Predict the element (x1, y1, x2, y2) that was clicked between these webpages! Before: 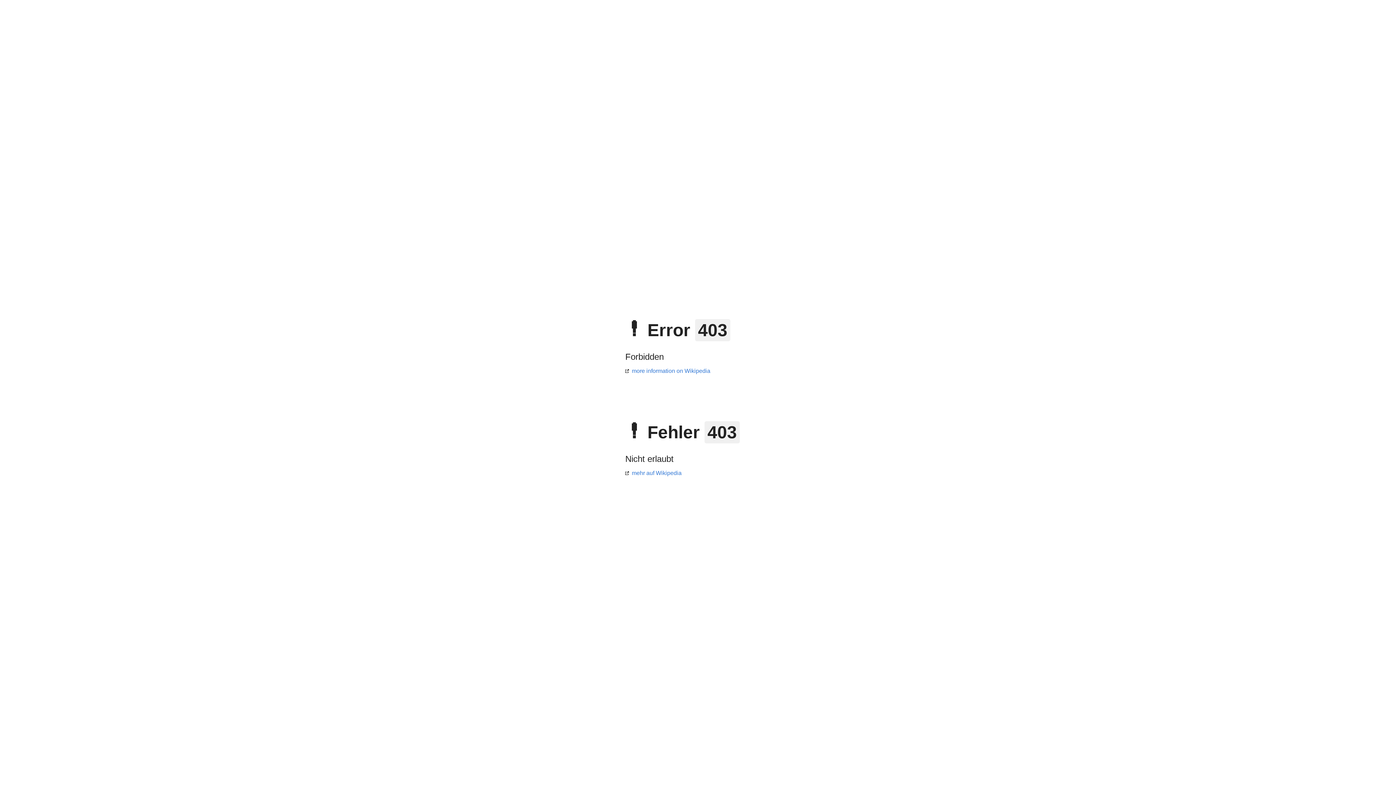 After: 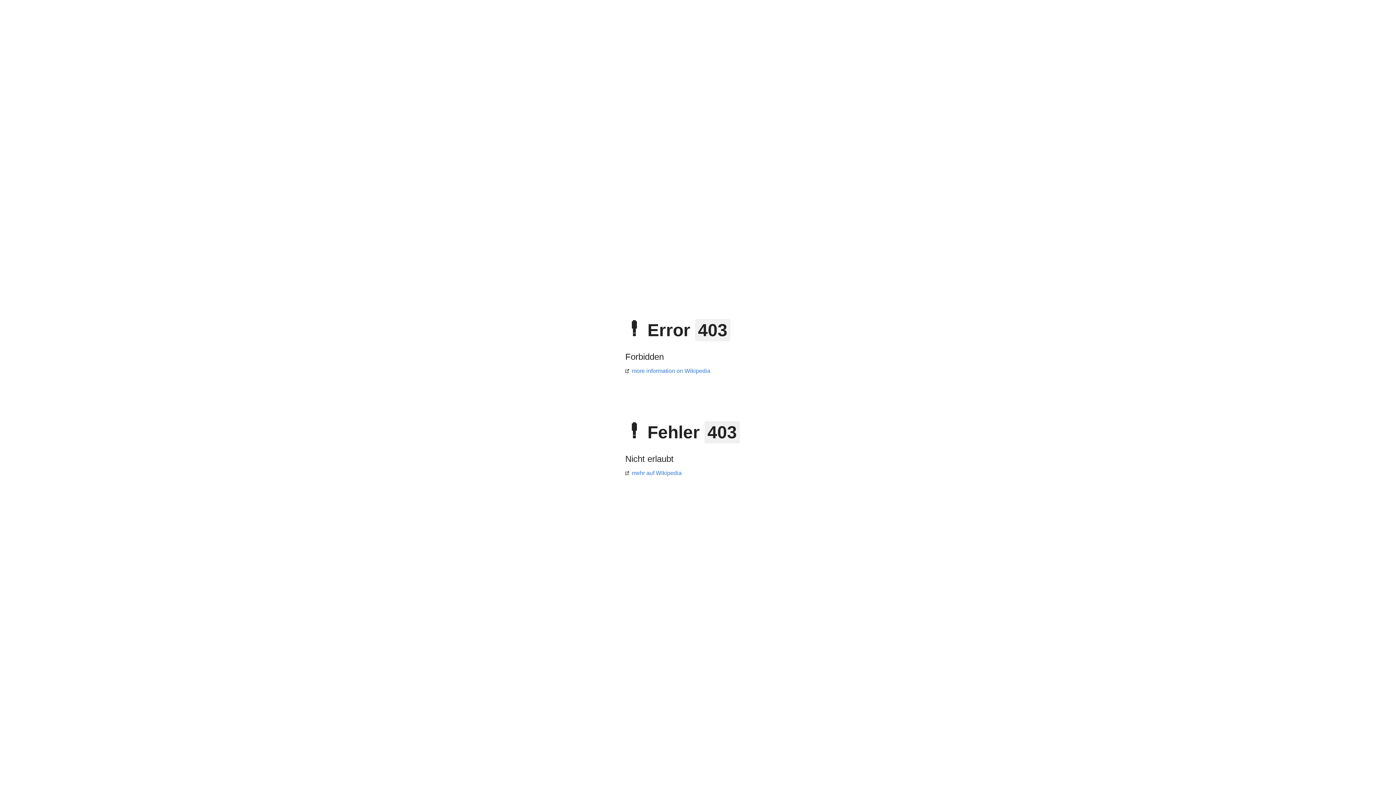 Action: label: more information on Wikipedia bbox: (625, 368, 710, 374)